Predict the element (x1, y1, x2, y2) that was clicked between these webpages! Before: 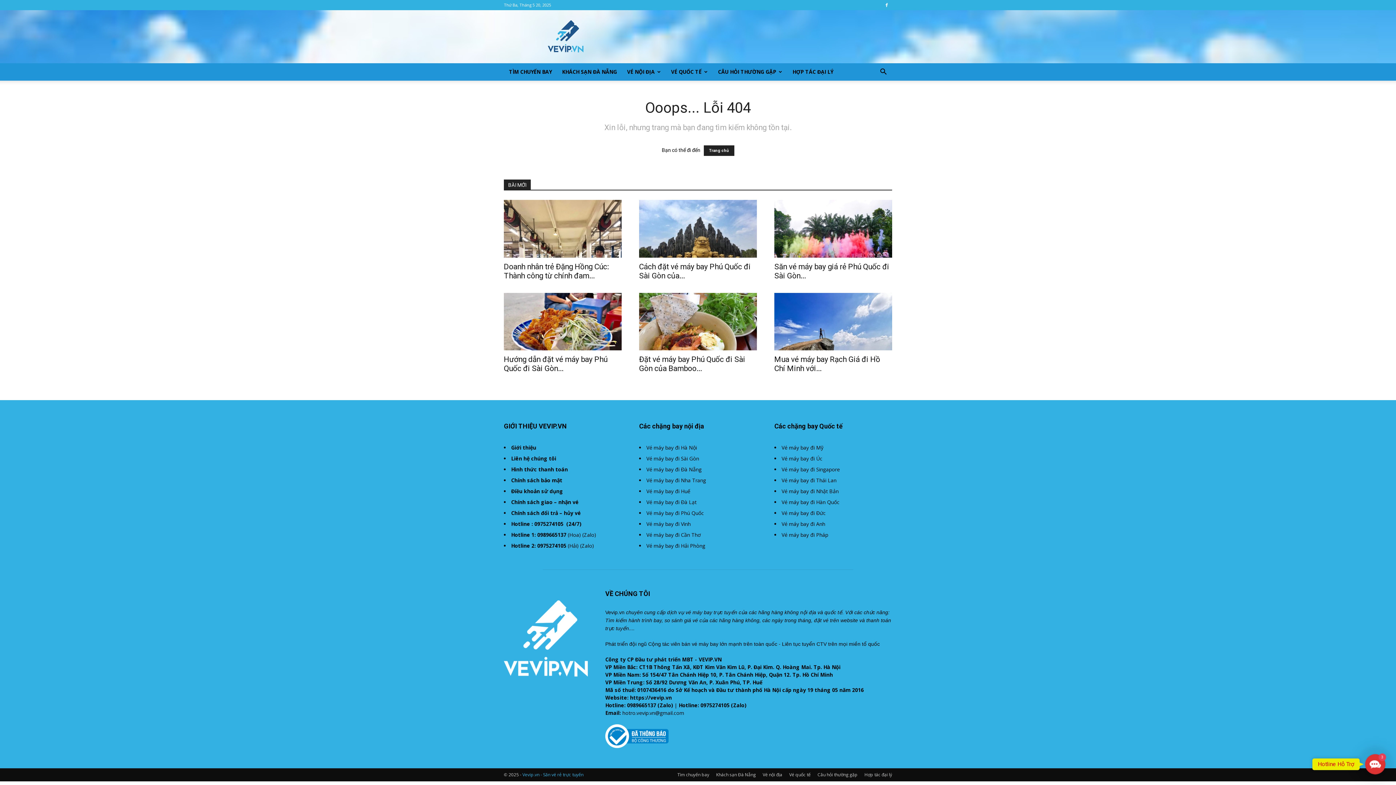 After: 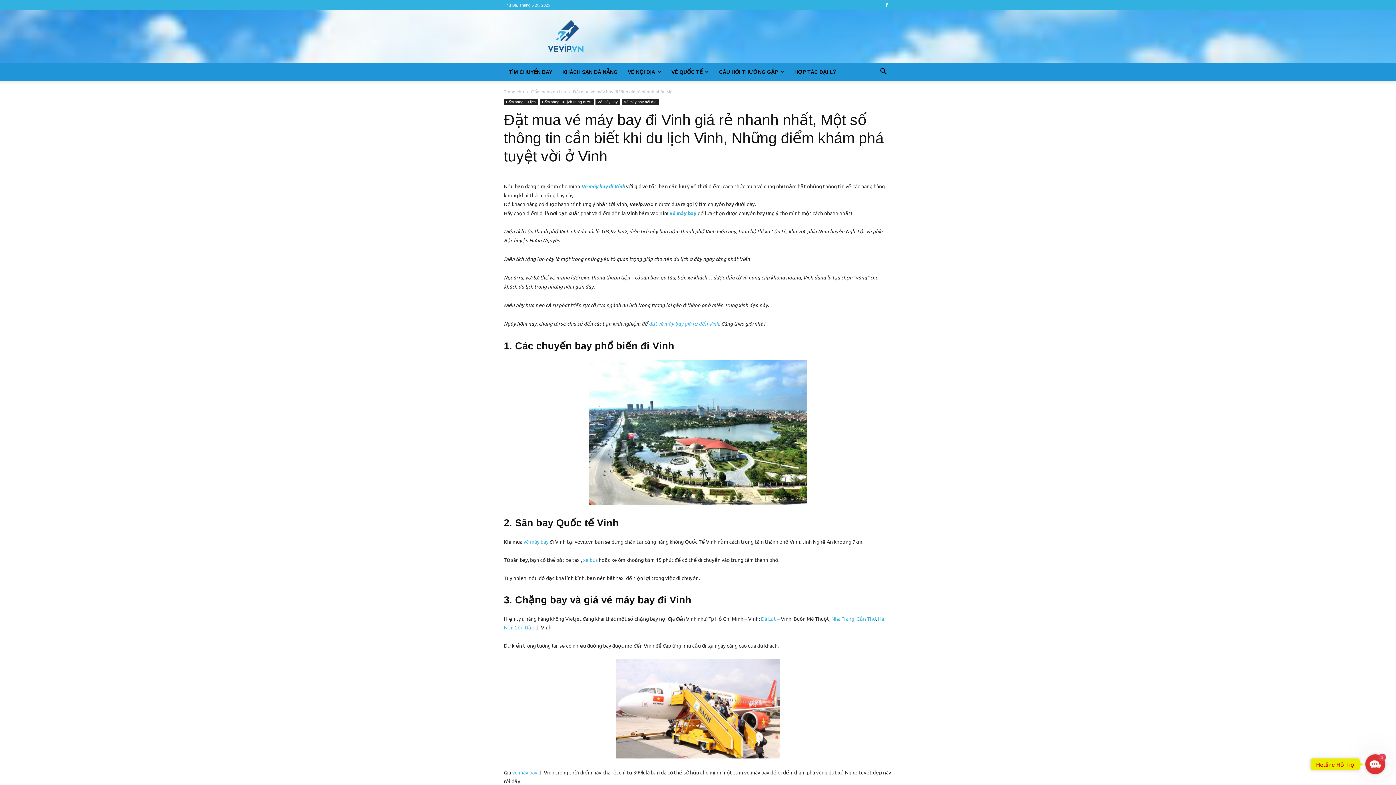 Action: bbox: (646, 520, 690, 527) label: Vé máy bay đi Vinh